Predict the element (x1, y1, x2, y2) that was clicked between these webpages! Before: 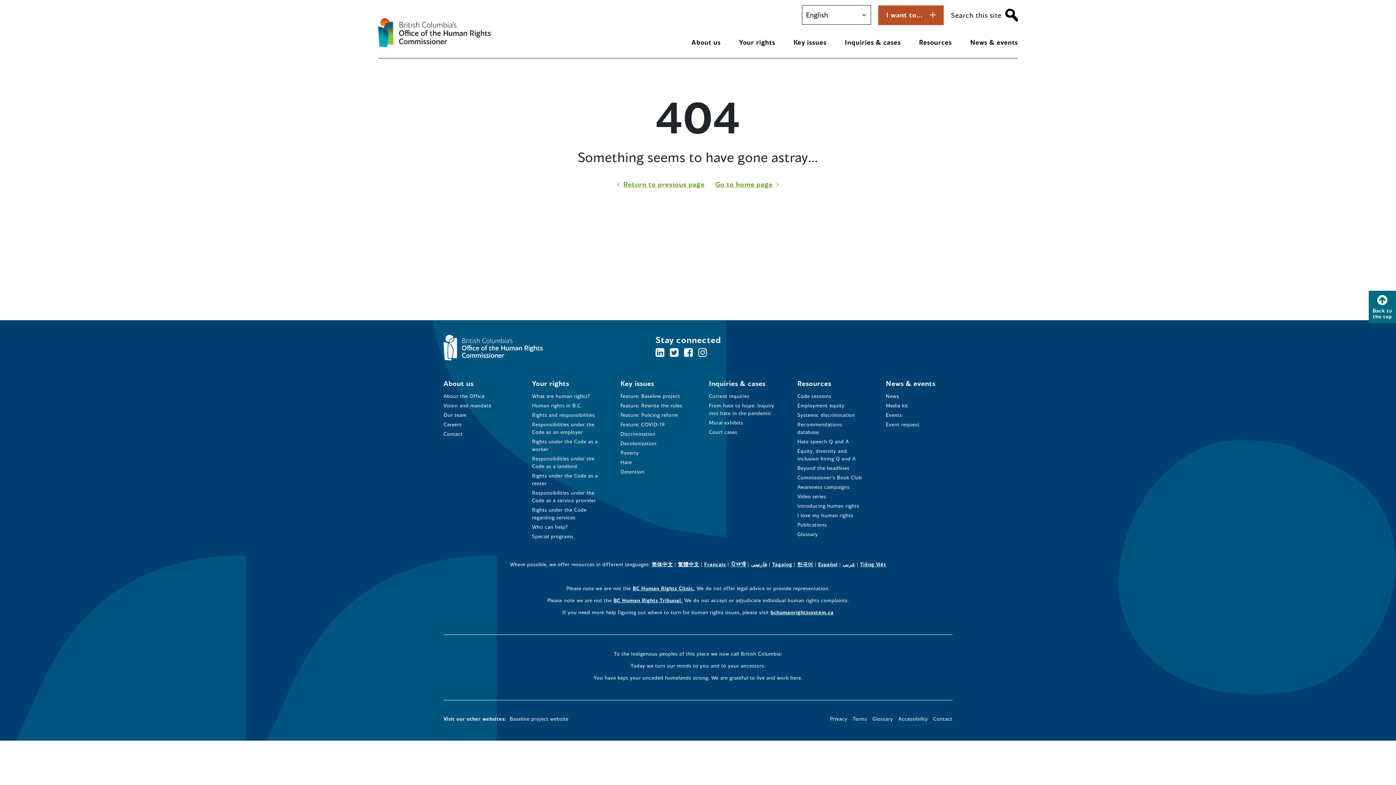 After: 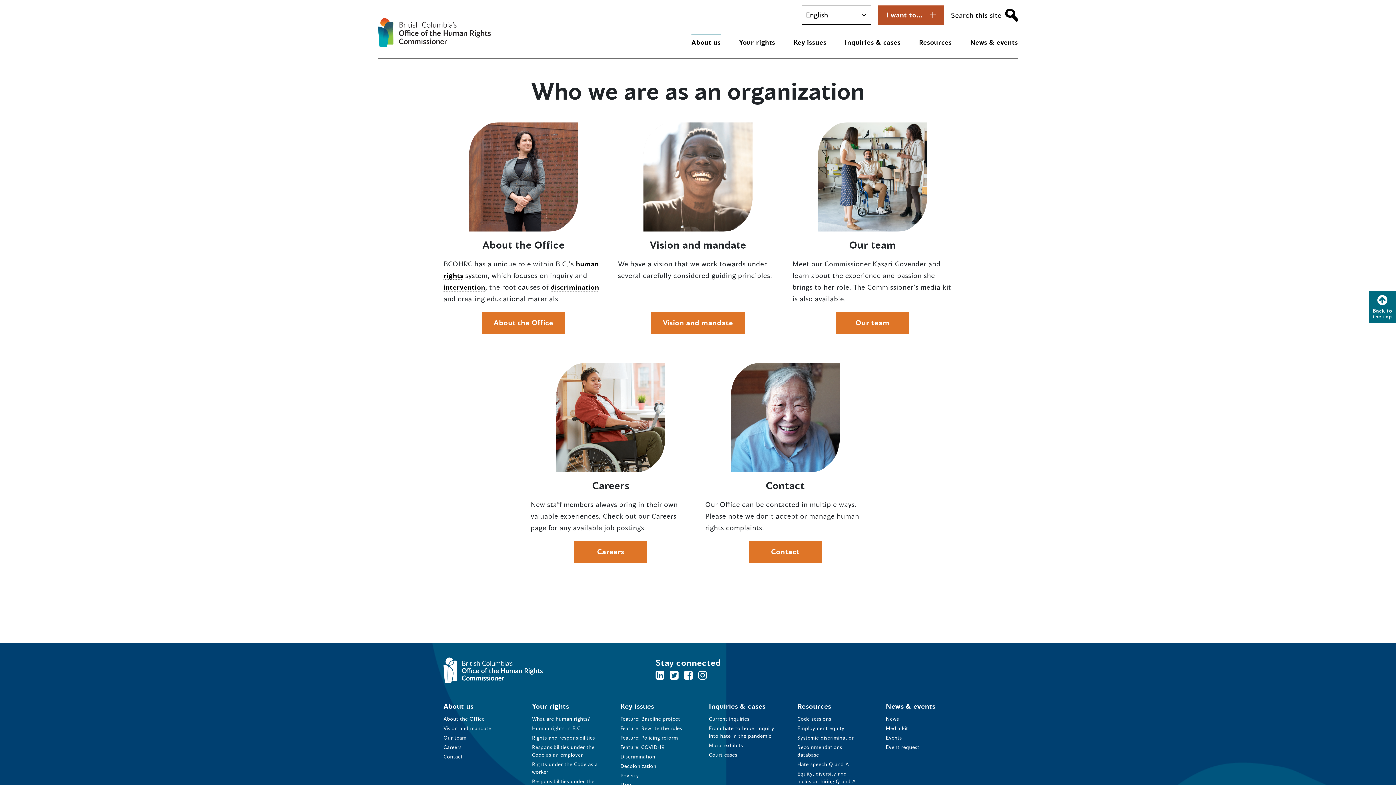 Action: bbox: (691, 34, 720, 46) label: About us